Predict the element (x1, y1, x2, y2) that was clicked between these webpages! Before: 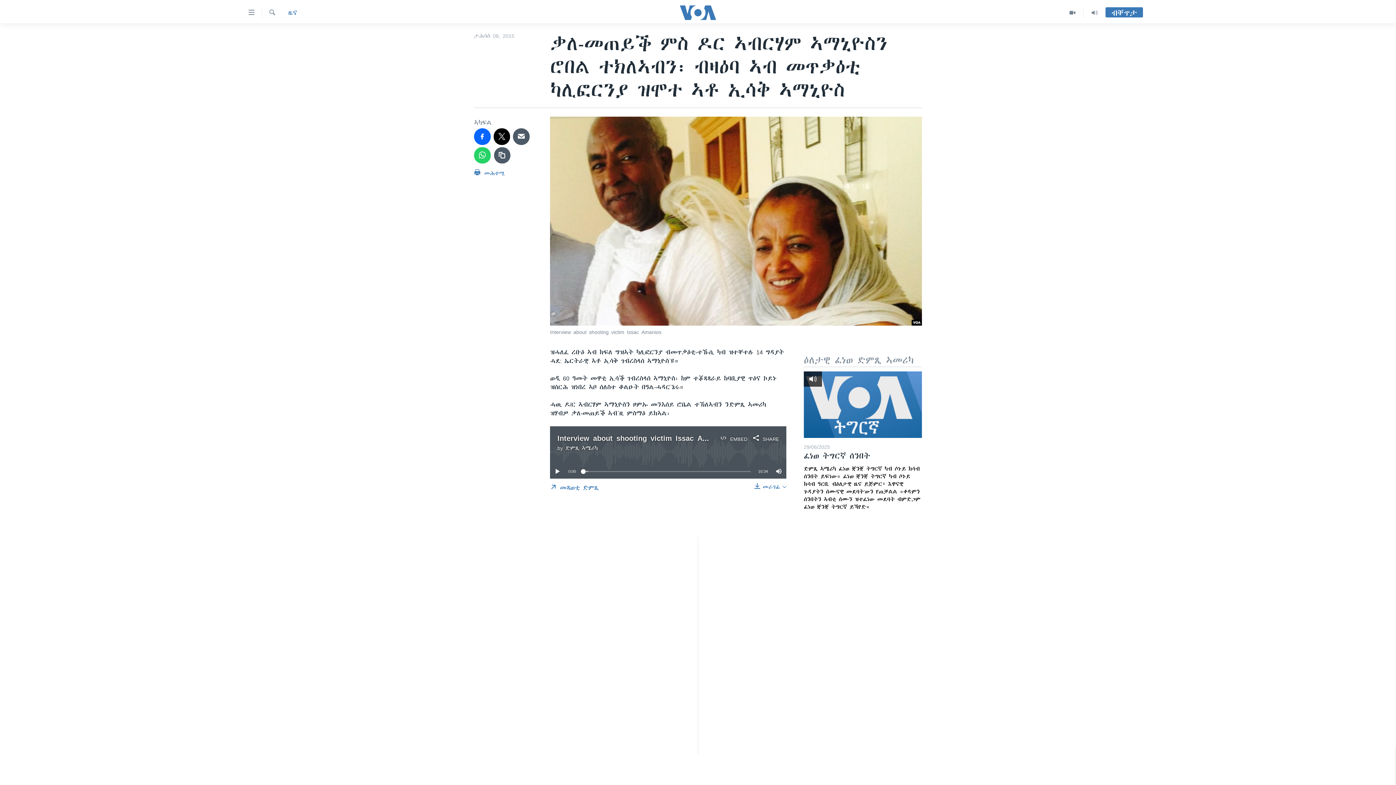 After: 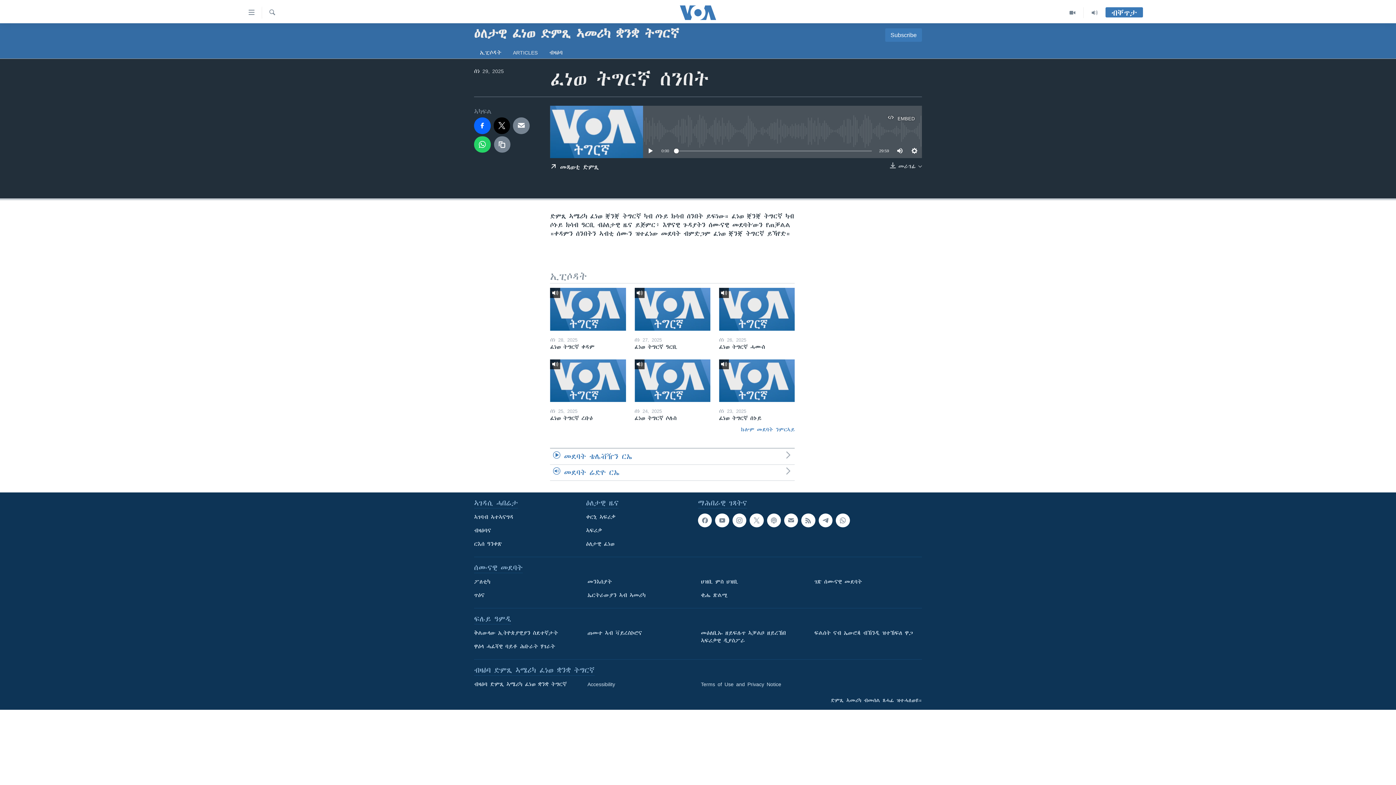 Action: bbox: (804, 371, 922, 438)